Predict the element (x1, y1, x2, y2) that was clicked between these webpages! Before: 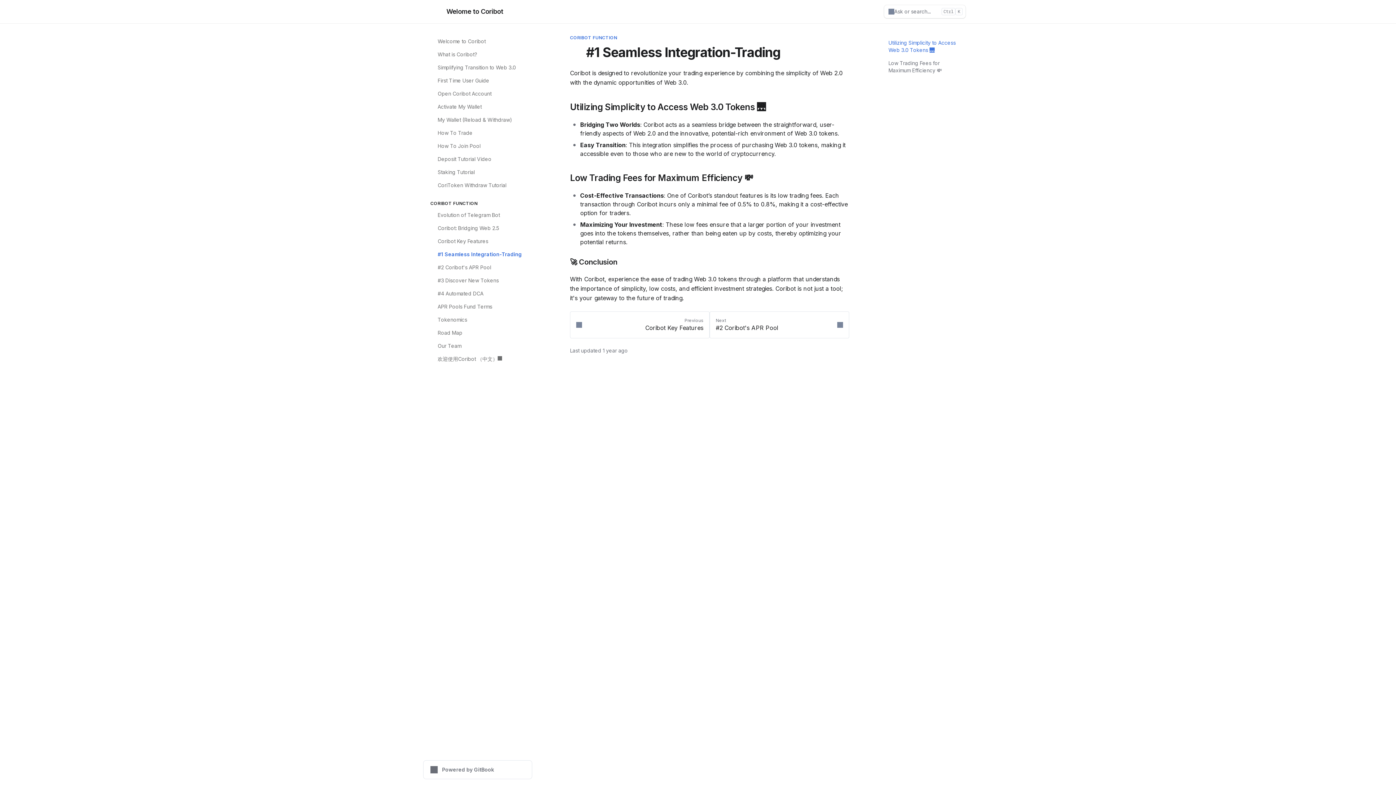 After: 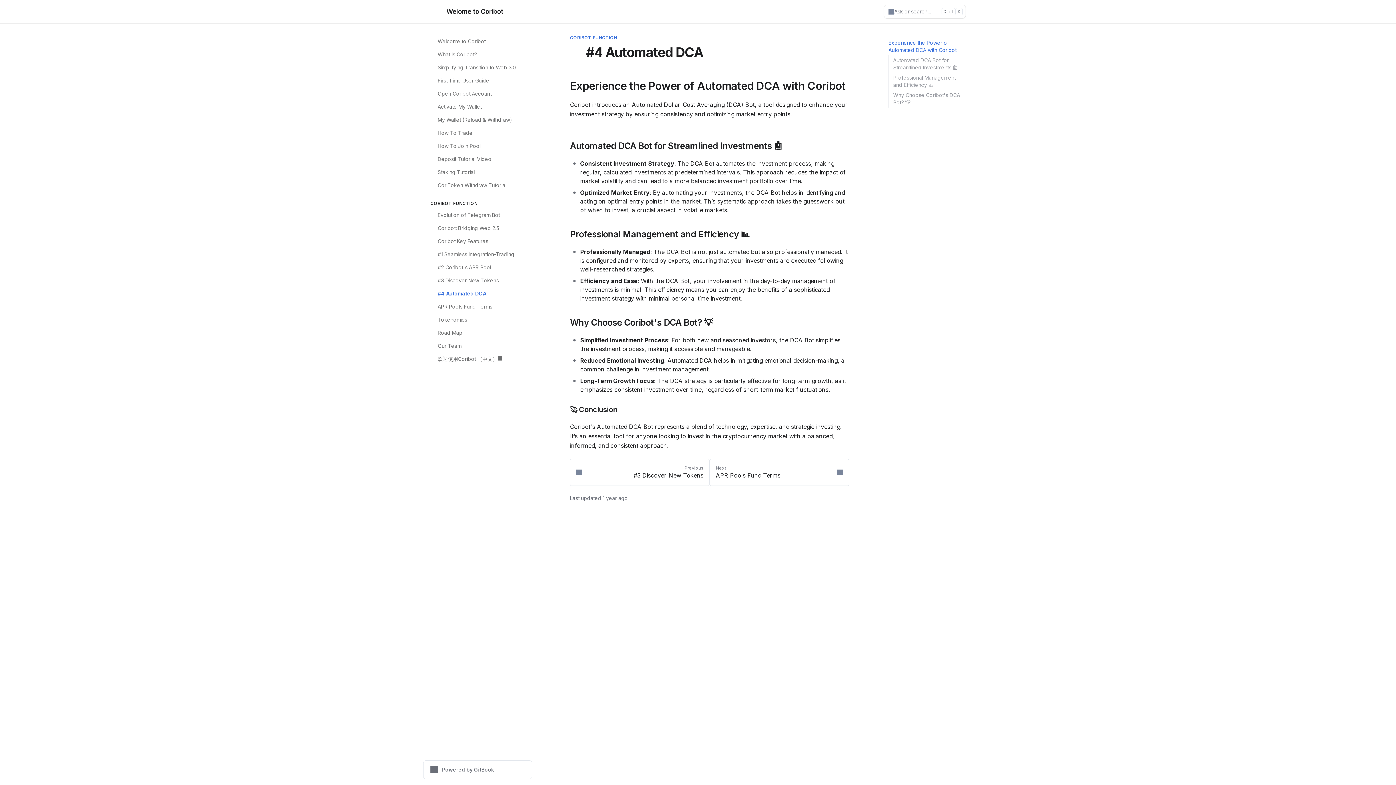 Action: bbox: (426, 287, 532, 300) label: 🤖
#4 Automated DCA